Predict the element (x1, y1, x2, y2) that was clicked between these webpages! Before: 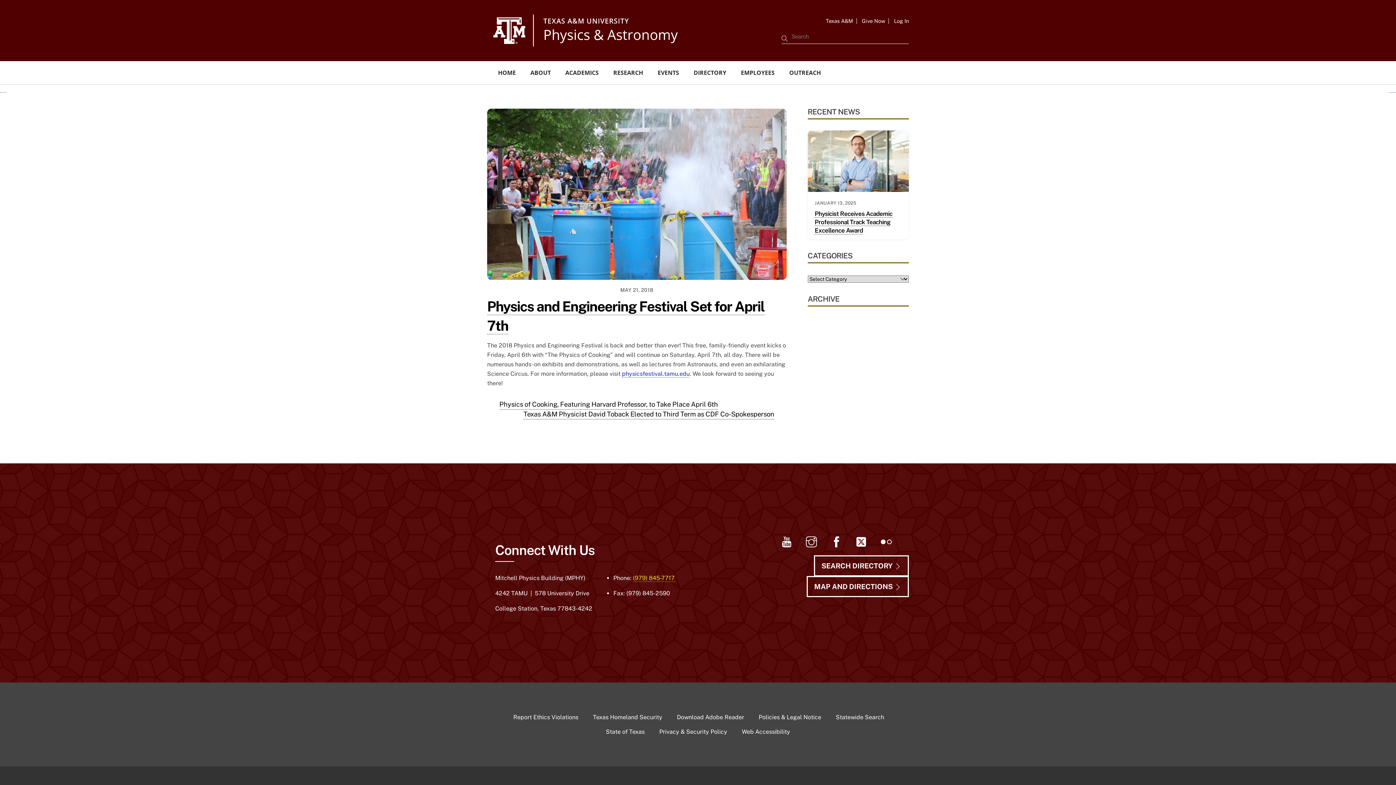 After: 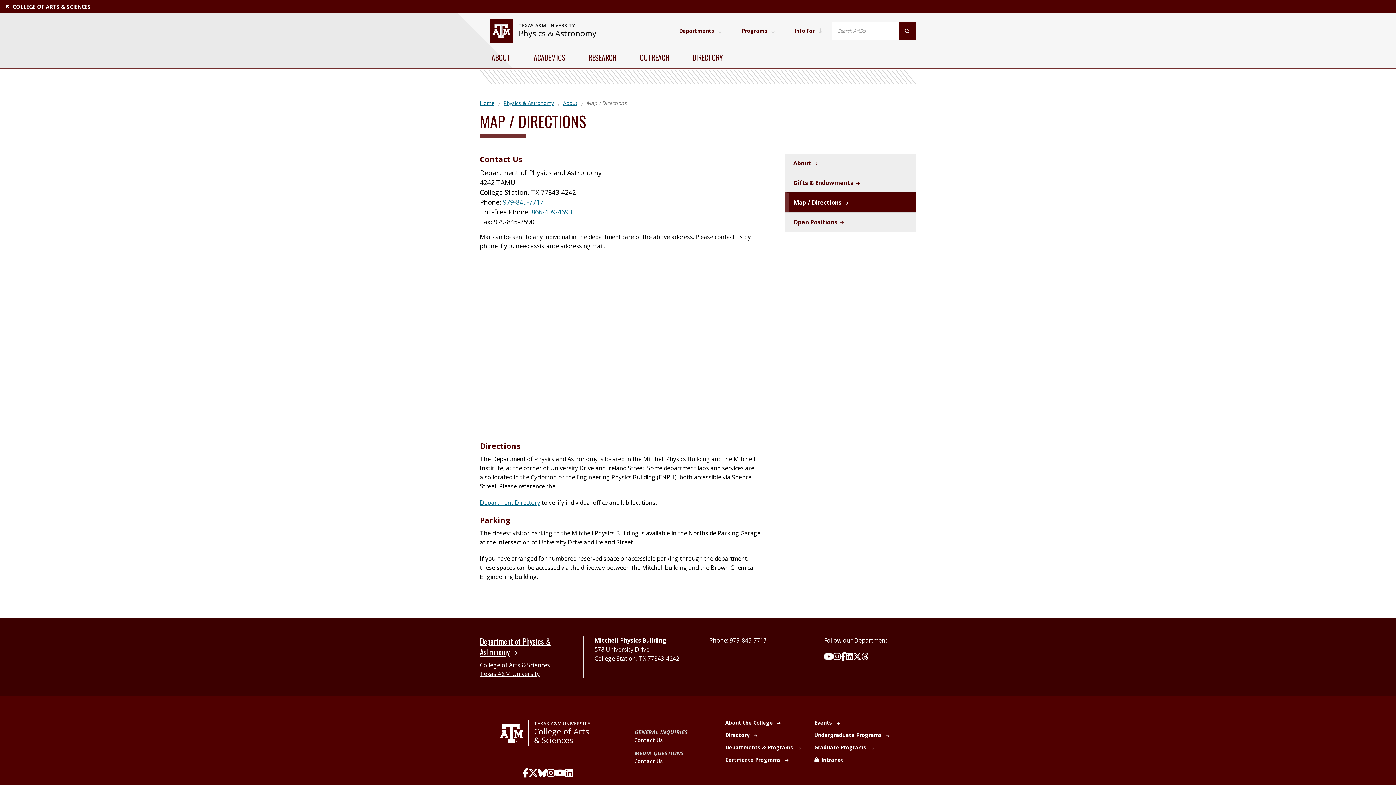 Action: bbox: (806, 576, 909, 597) label: MAP AND DIRECTIONS 